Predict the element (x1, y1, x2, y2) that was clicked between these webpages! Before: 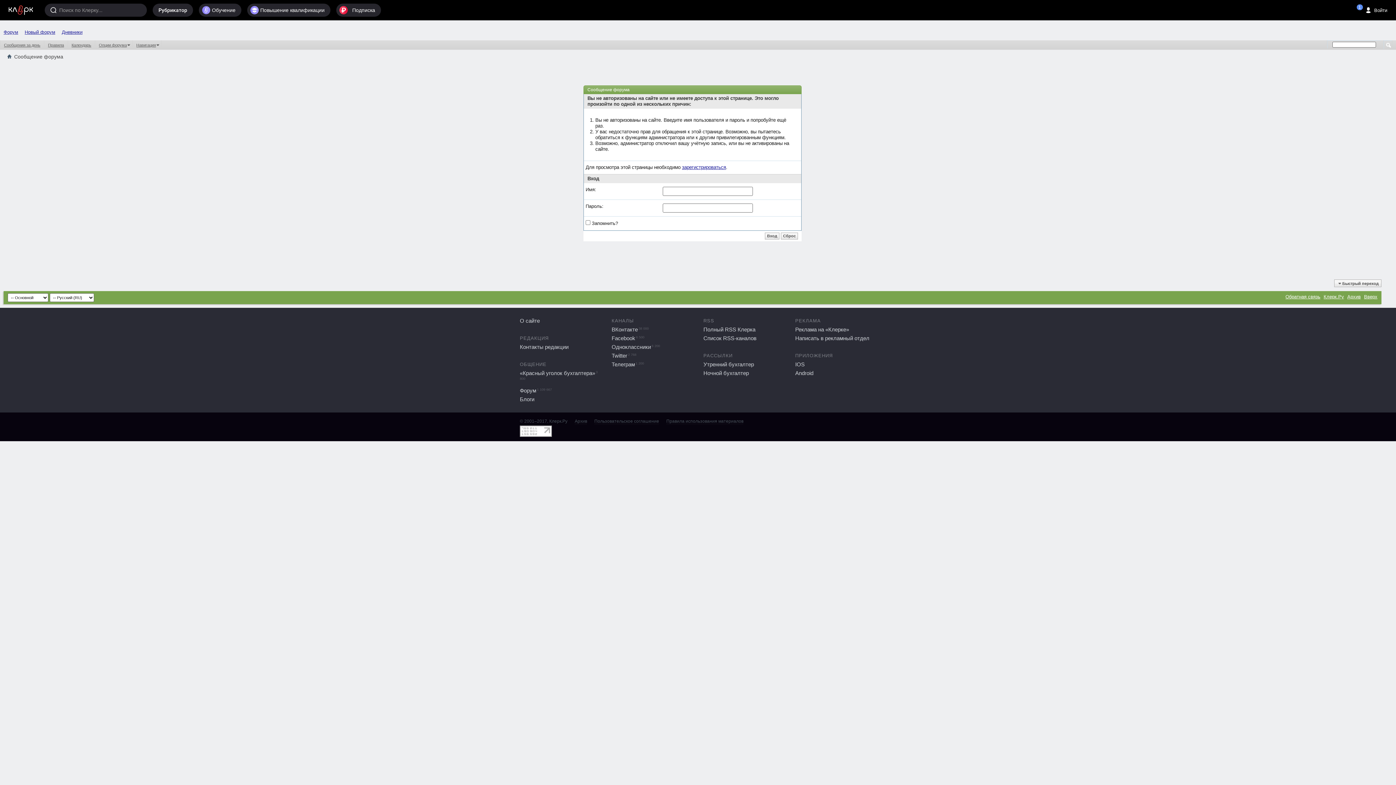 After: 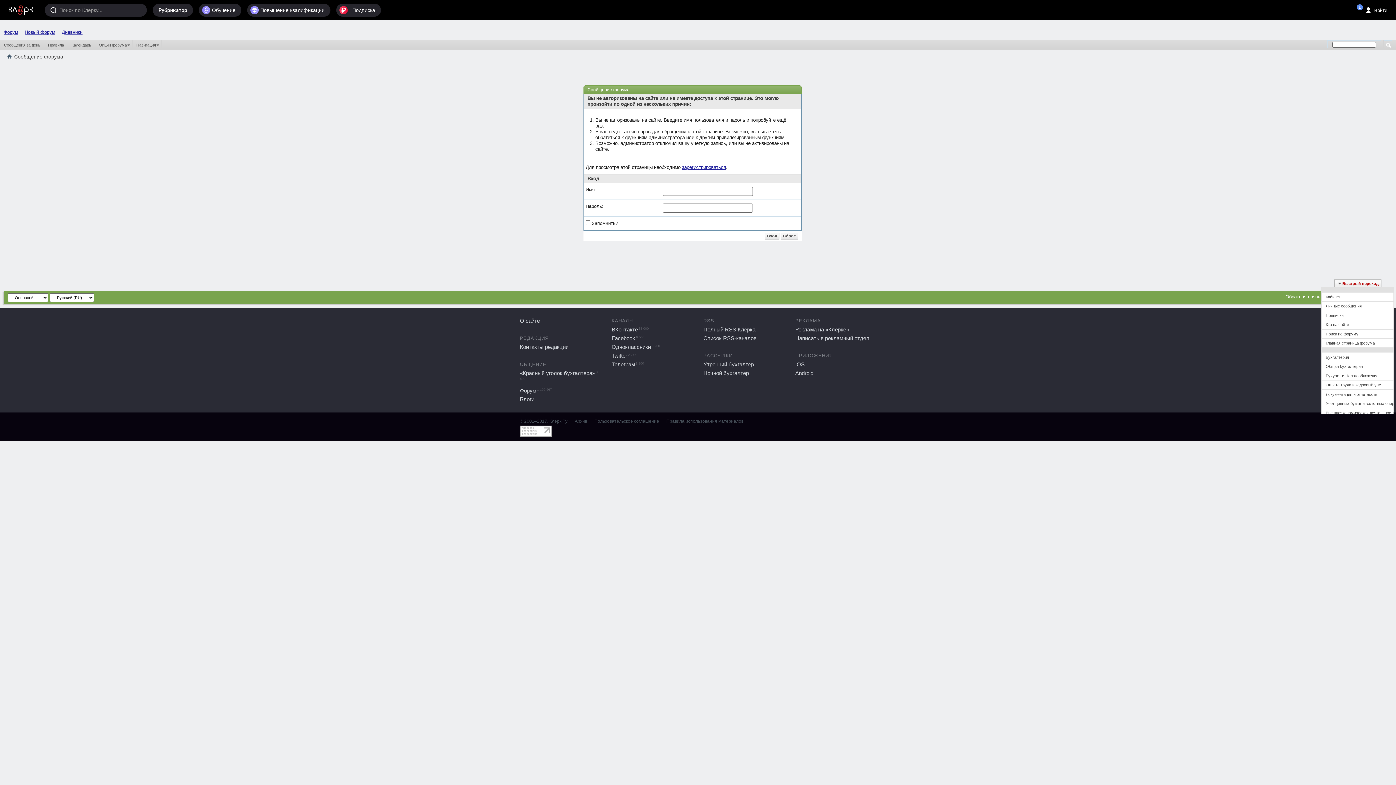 Action: bbox: (1334, 279, 1381, 287) label: Быстрый переход